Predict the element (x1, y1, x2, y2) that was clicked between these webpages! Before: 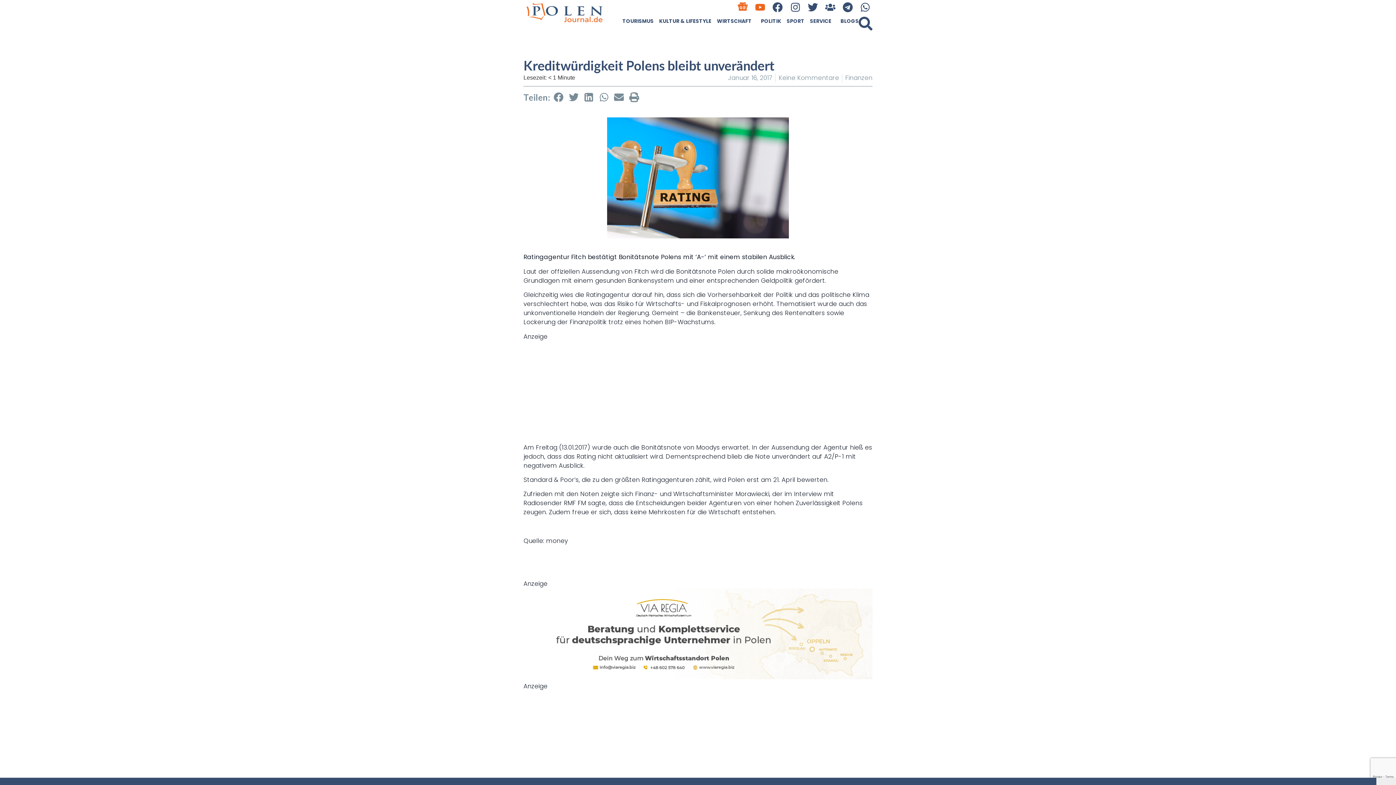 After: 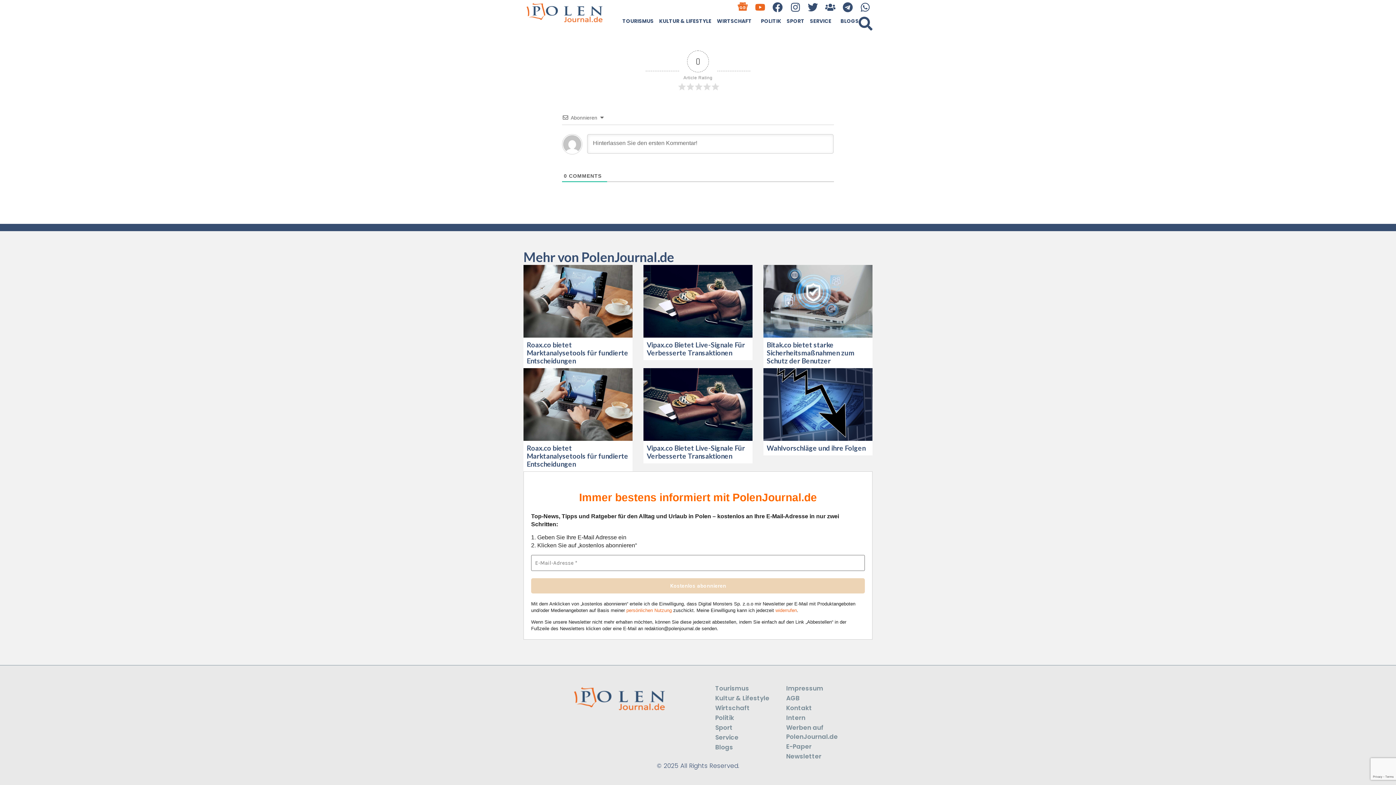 Action: bbox: (778, 73, 839, 82) label: Keine Kommentare